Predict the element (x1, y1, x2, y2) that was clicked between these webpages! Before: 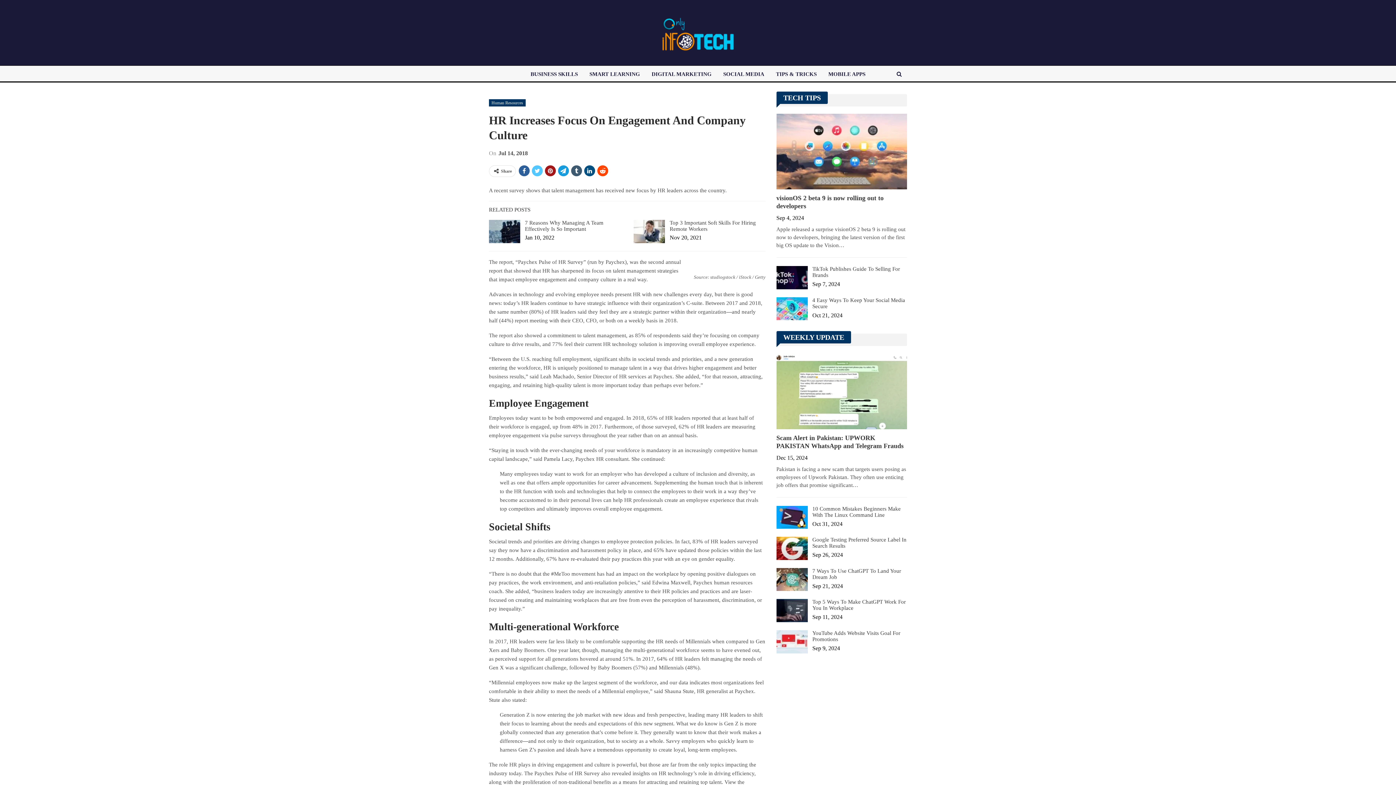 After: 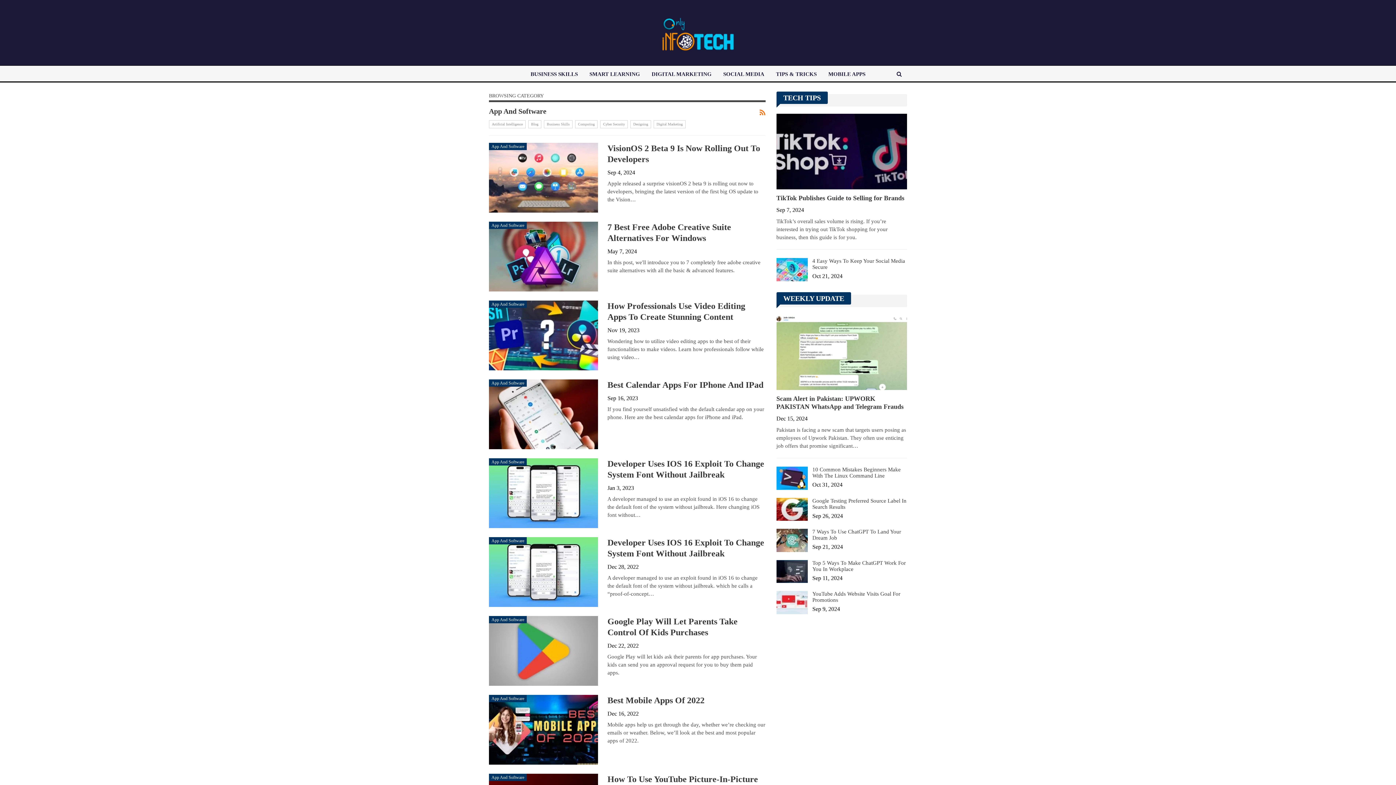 Action: label: MOBILE APPS bbox: (824, 65, 870, 82)